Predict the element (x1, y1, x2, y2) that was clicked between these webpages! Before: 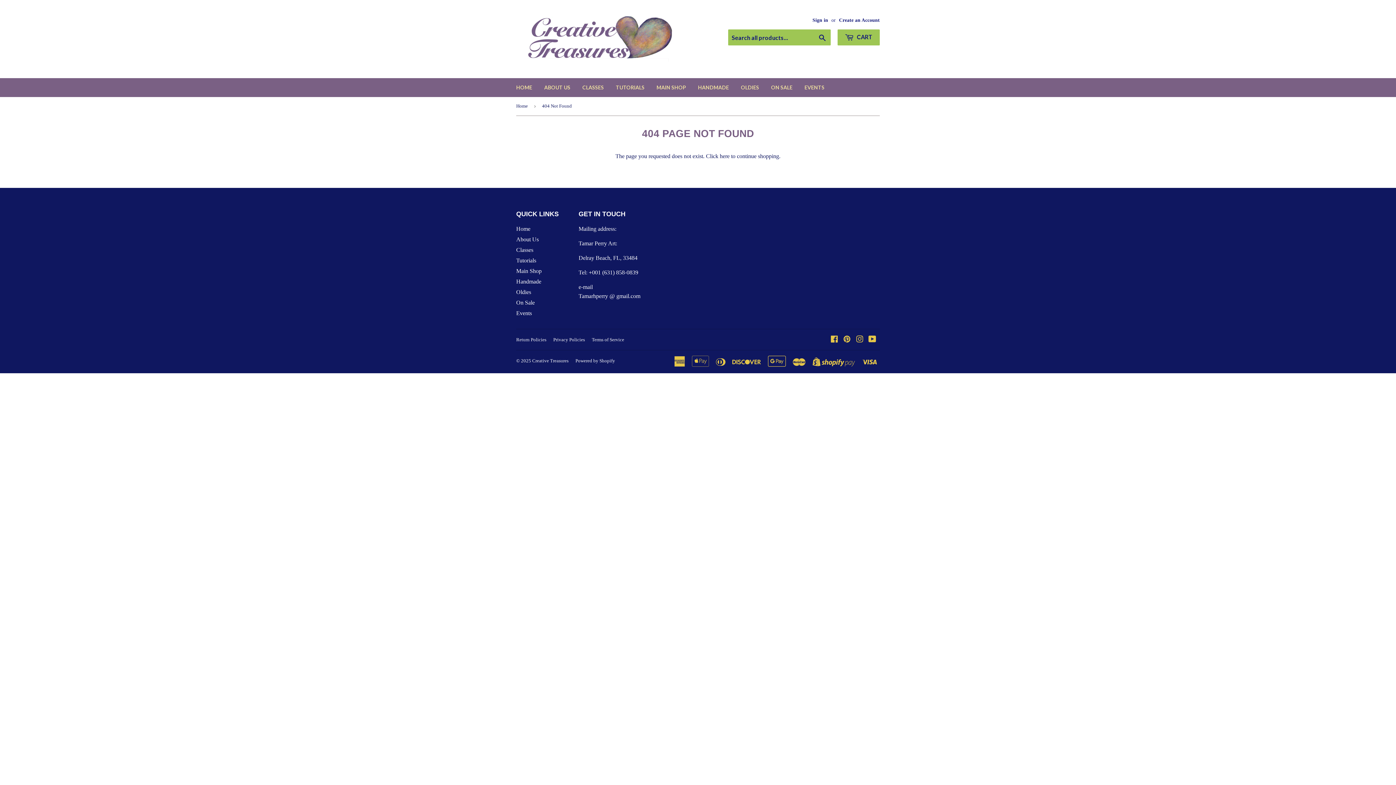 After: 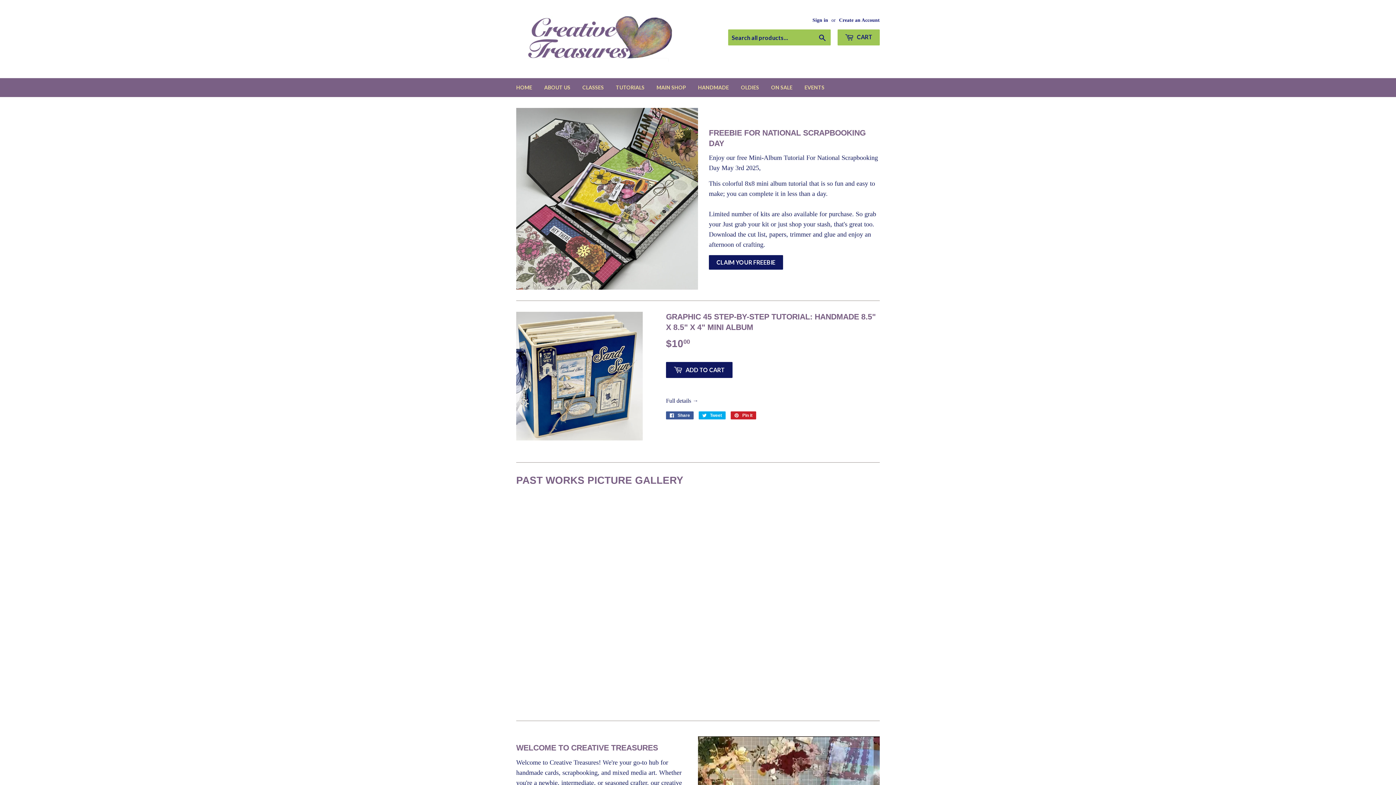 Action: bbox: (516, 225, 530, 231) label: Home